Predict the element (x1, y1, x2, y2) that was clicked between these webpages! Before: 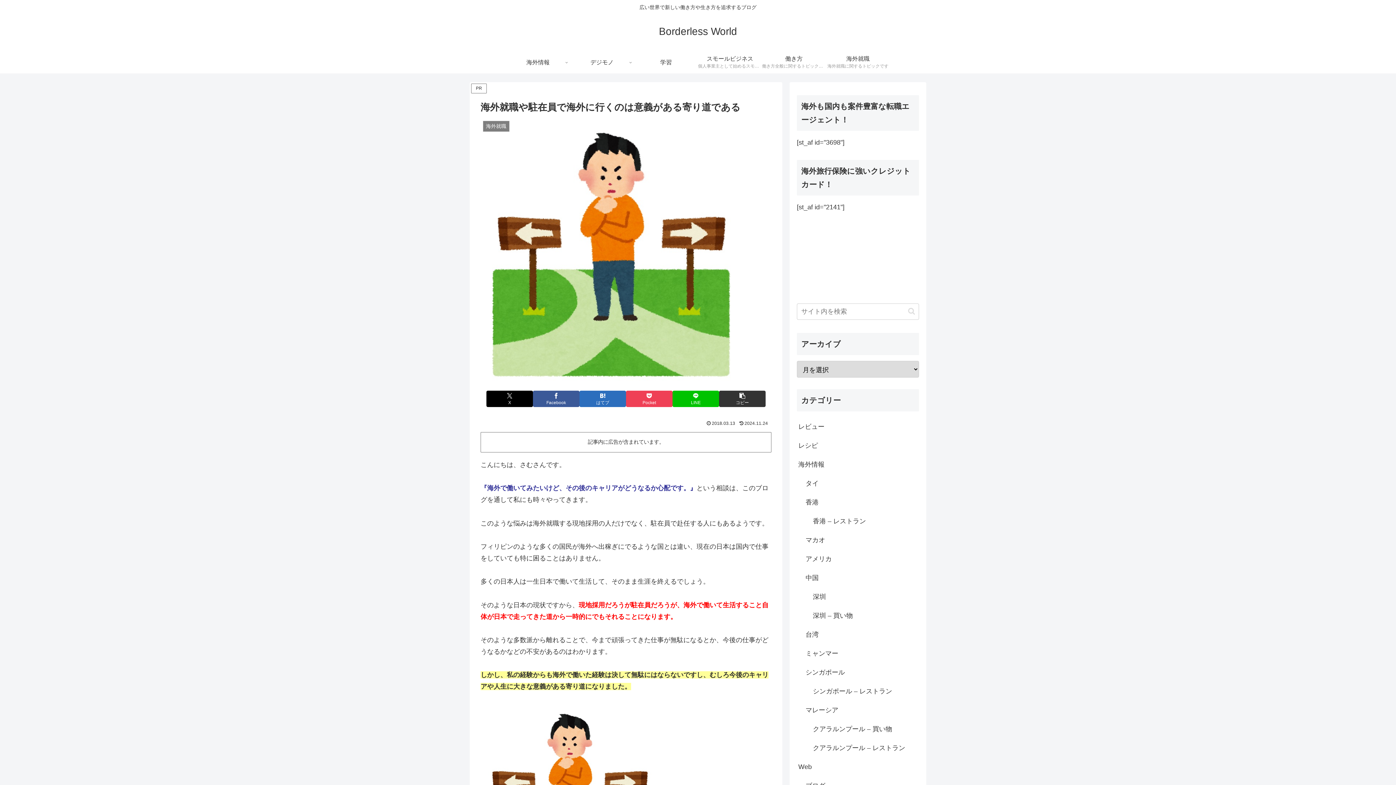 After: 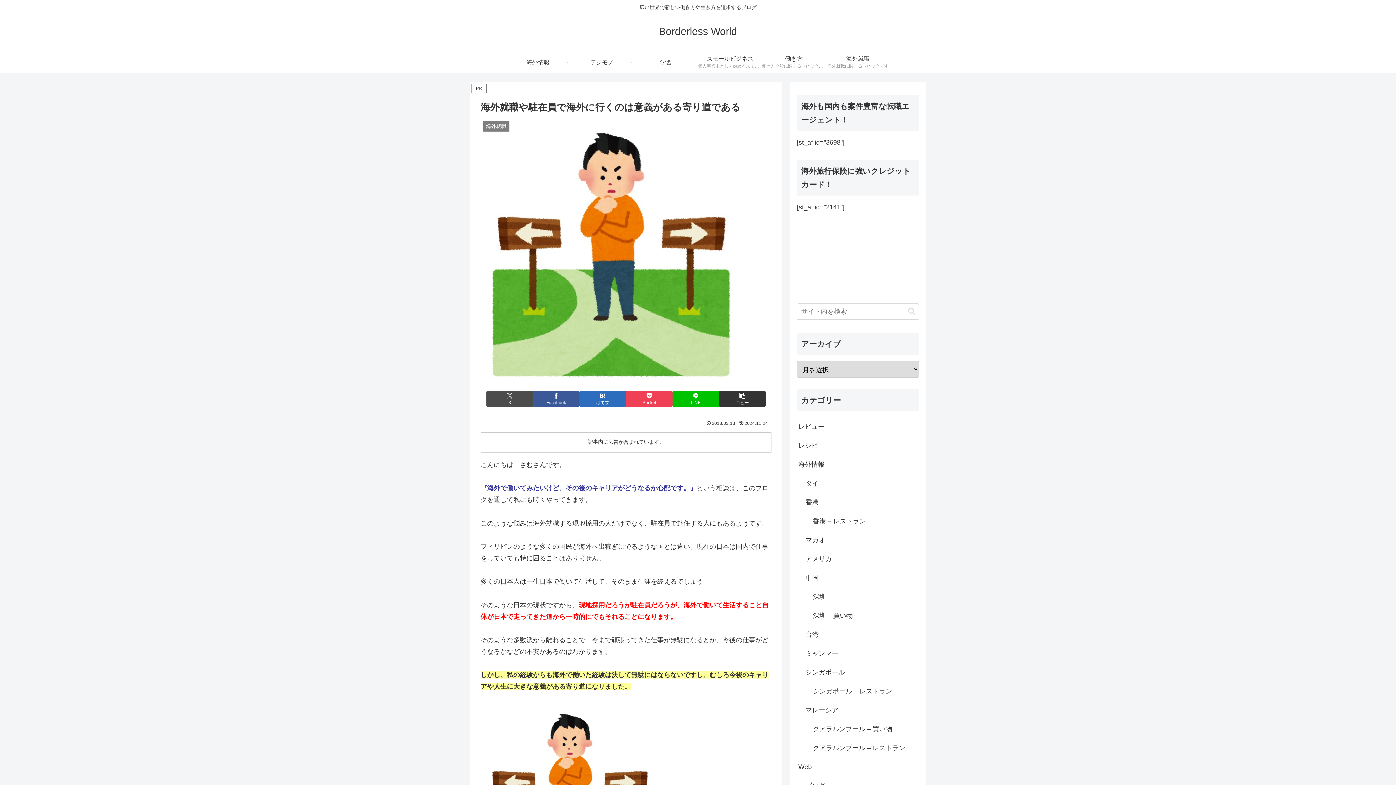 Action: bbox: (486, 390, 533, 407) label: Xでシェア